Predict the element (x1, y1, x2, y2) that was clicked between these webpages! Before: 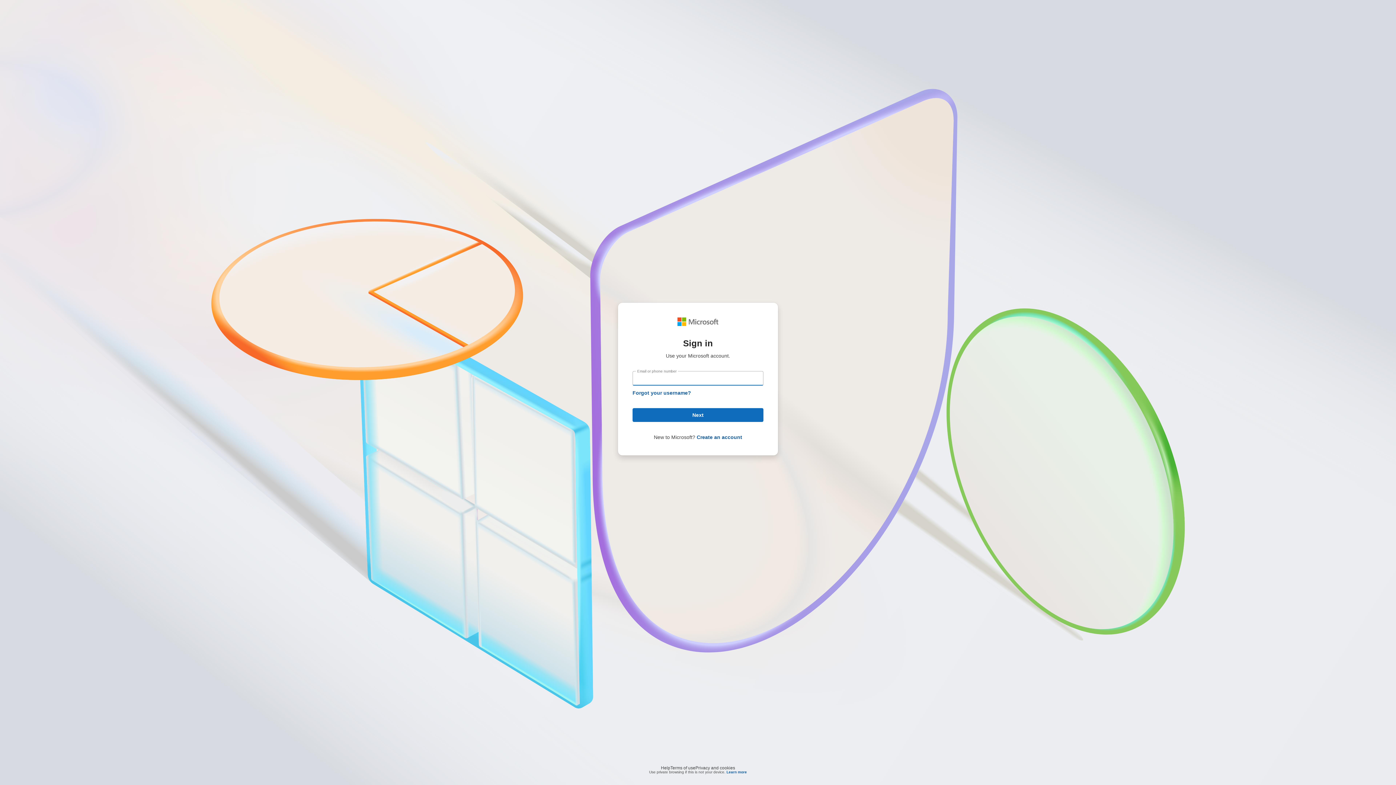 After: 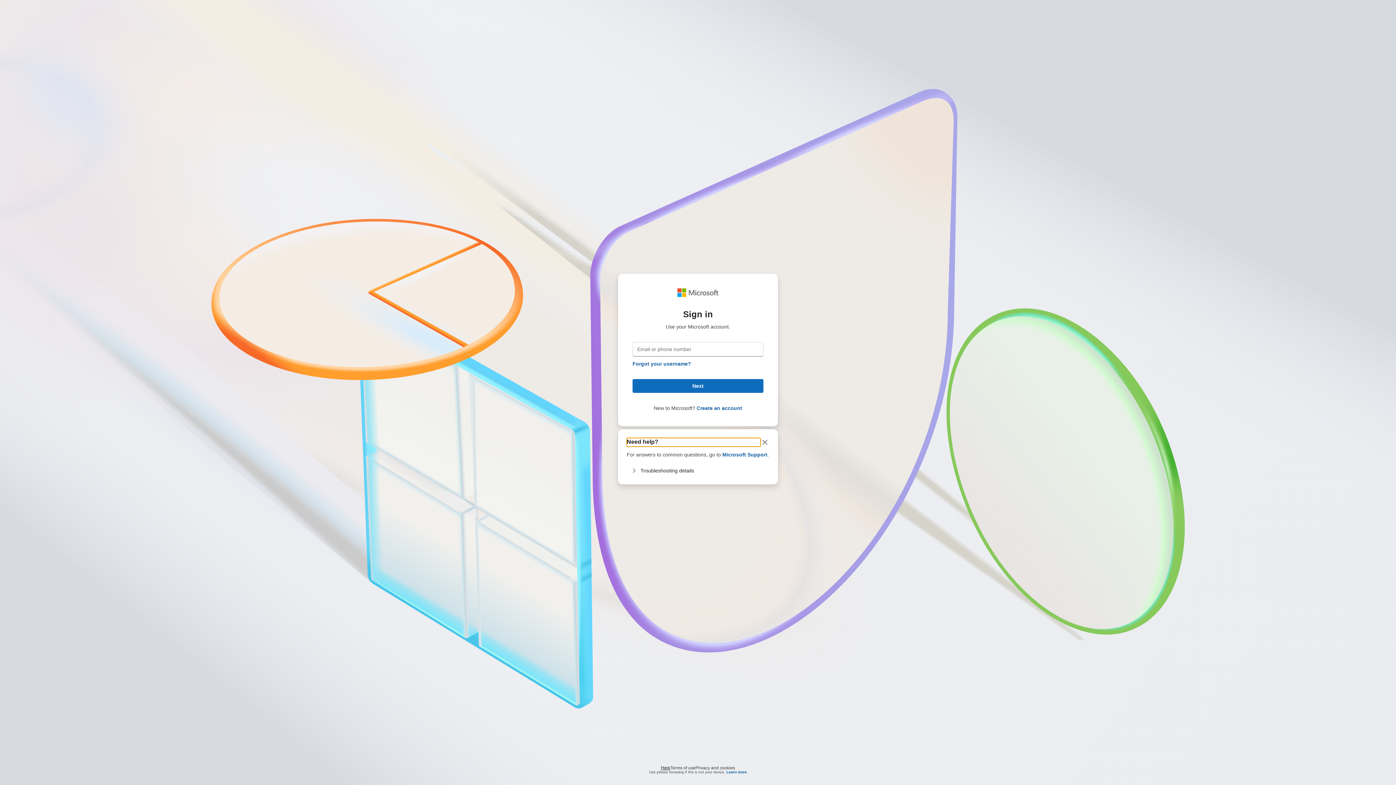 Action: label: Help bbox: (661, 764, 670, 768)